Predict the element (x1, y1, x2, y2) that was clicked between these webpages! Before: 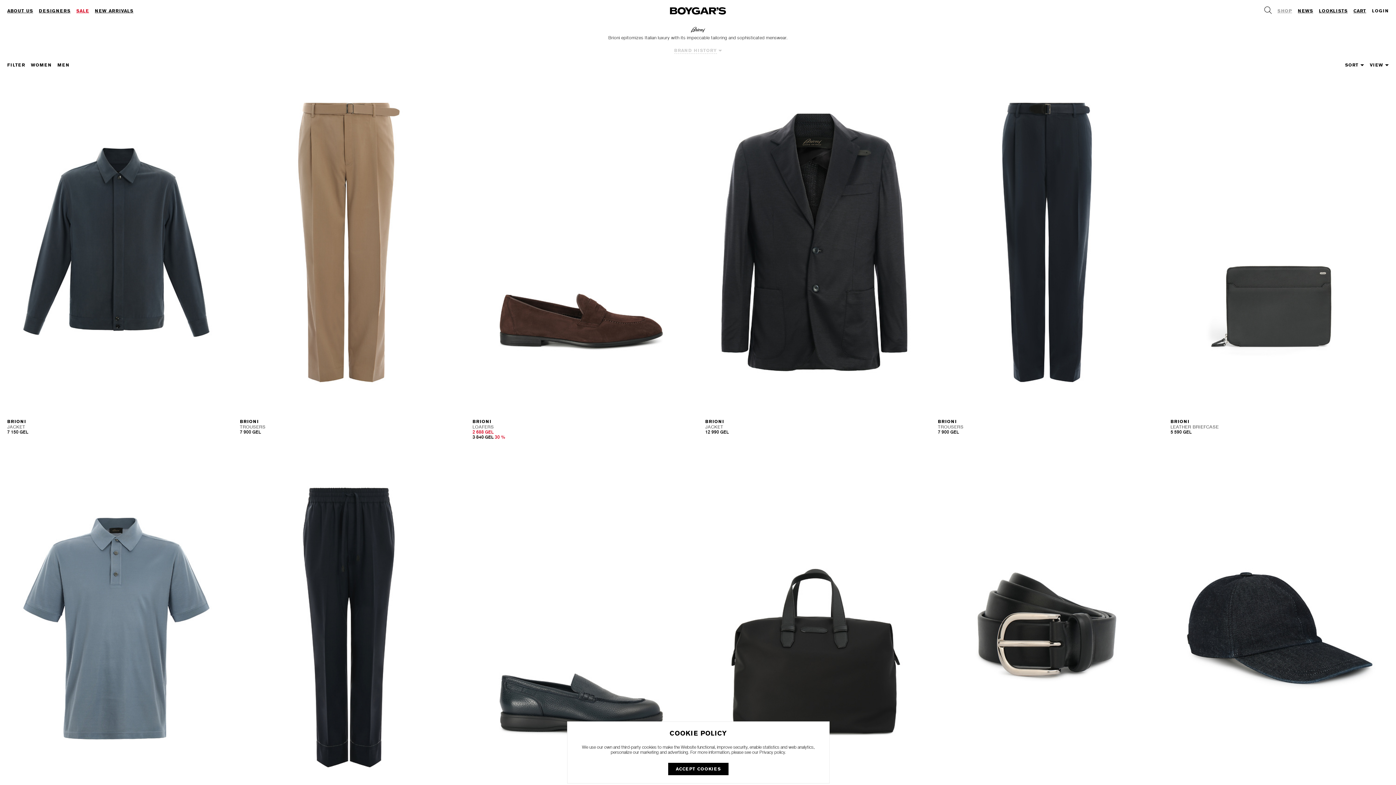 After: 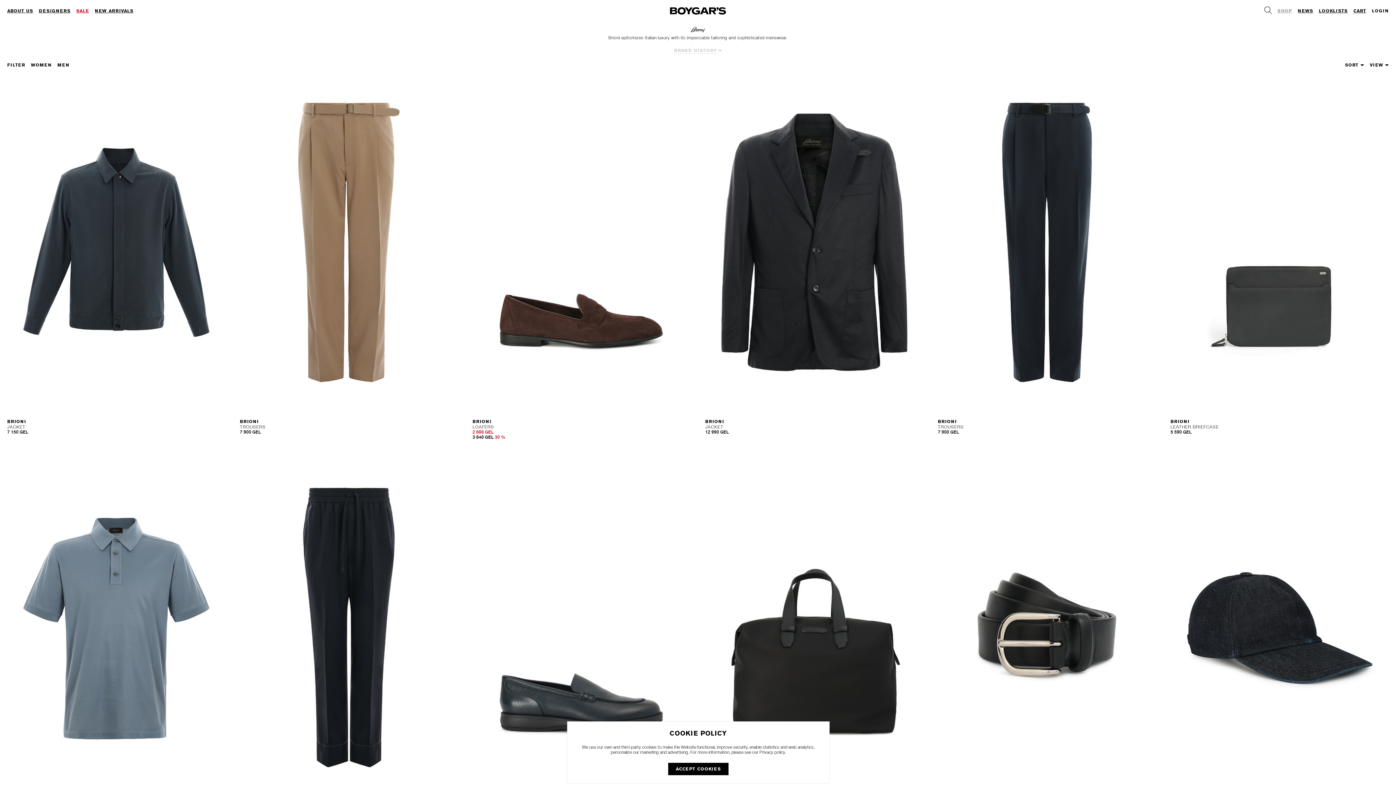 Action: bbox: (759, 750, 785, 755) label: Privacy policy